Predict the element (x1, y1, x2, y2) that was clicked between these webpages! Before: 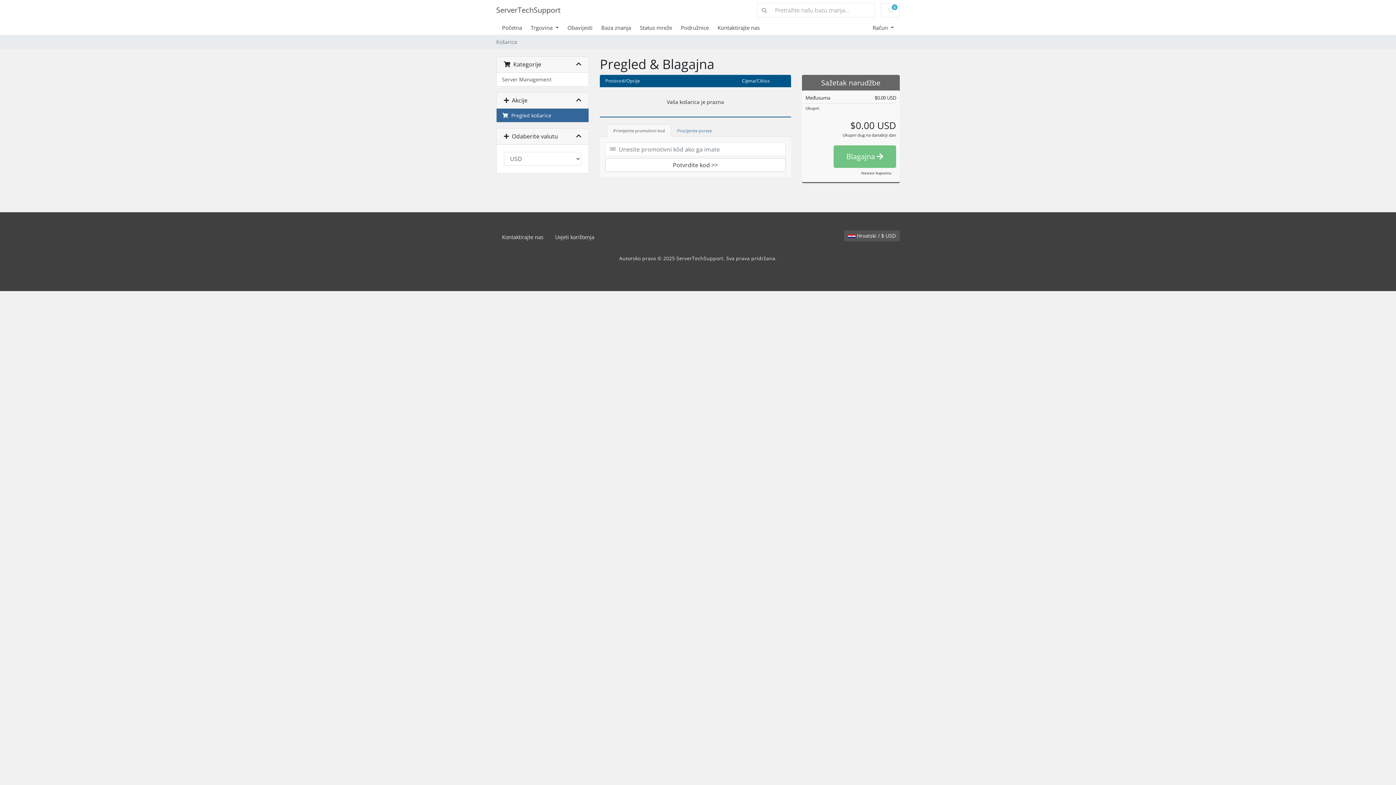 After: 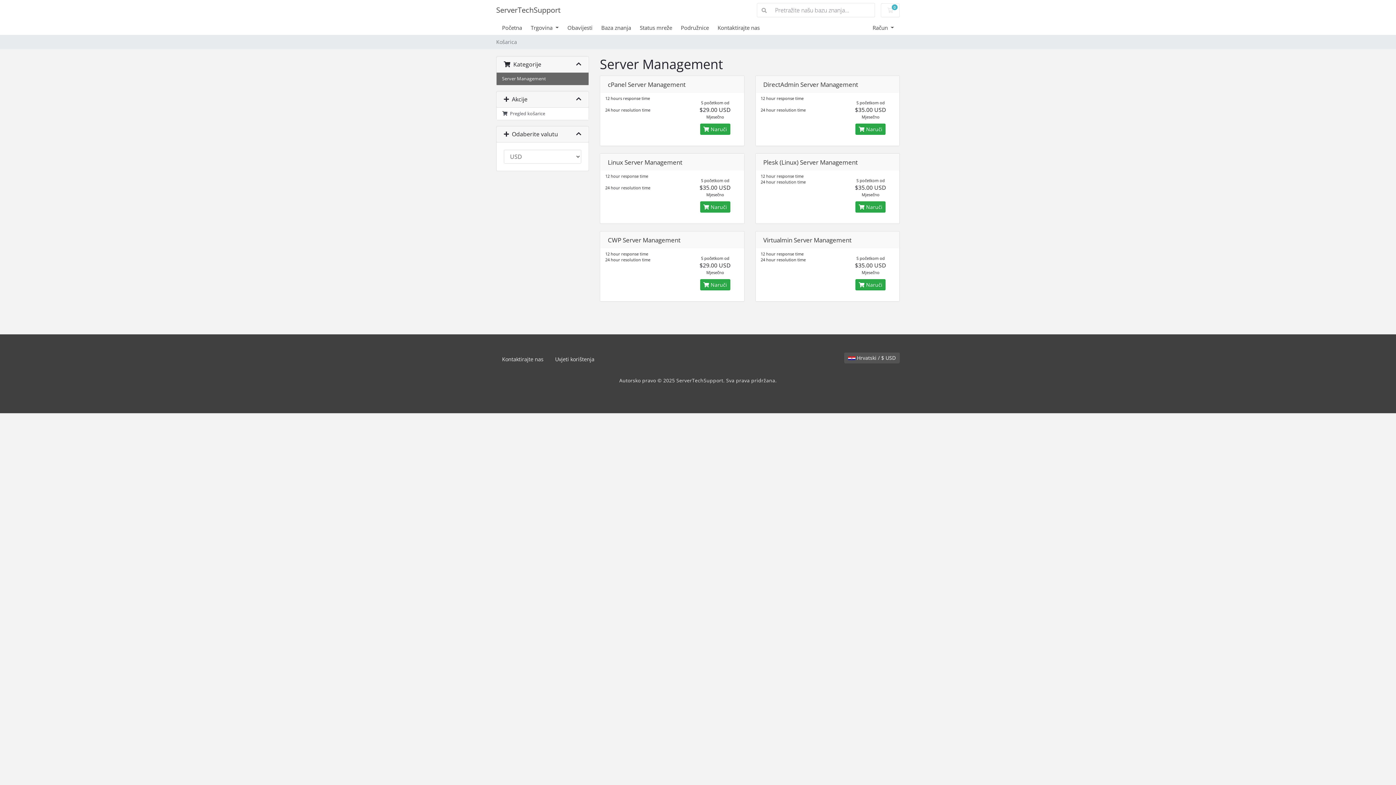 Action: bbox: (856, 168, 896, 178) label: Nastavi kupovinu